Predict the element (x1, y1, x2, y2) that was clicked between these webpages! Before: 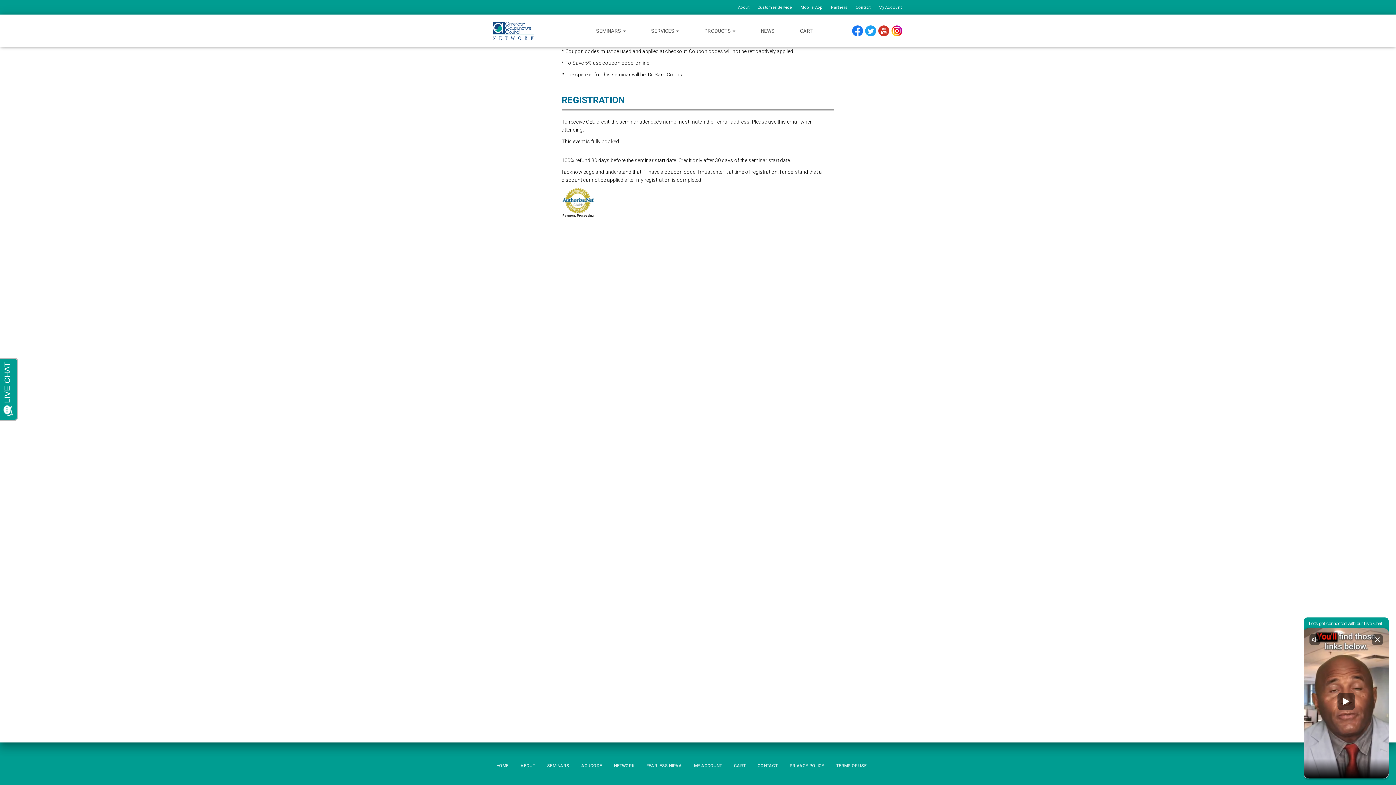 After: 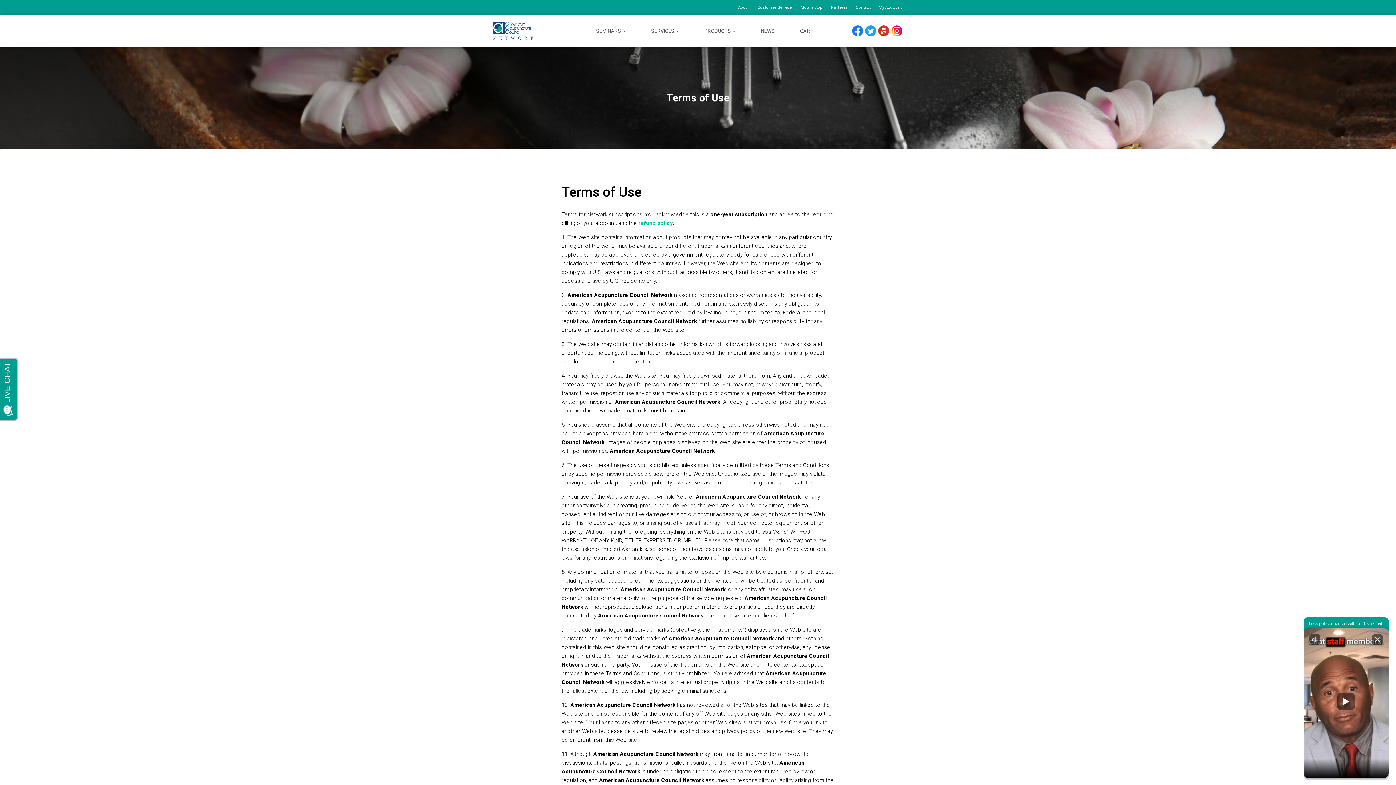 Action: bbox: (830, 757, 872, 775) label: TERMS OF USE